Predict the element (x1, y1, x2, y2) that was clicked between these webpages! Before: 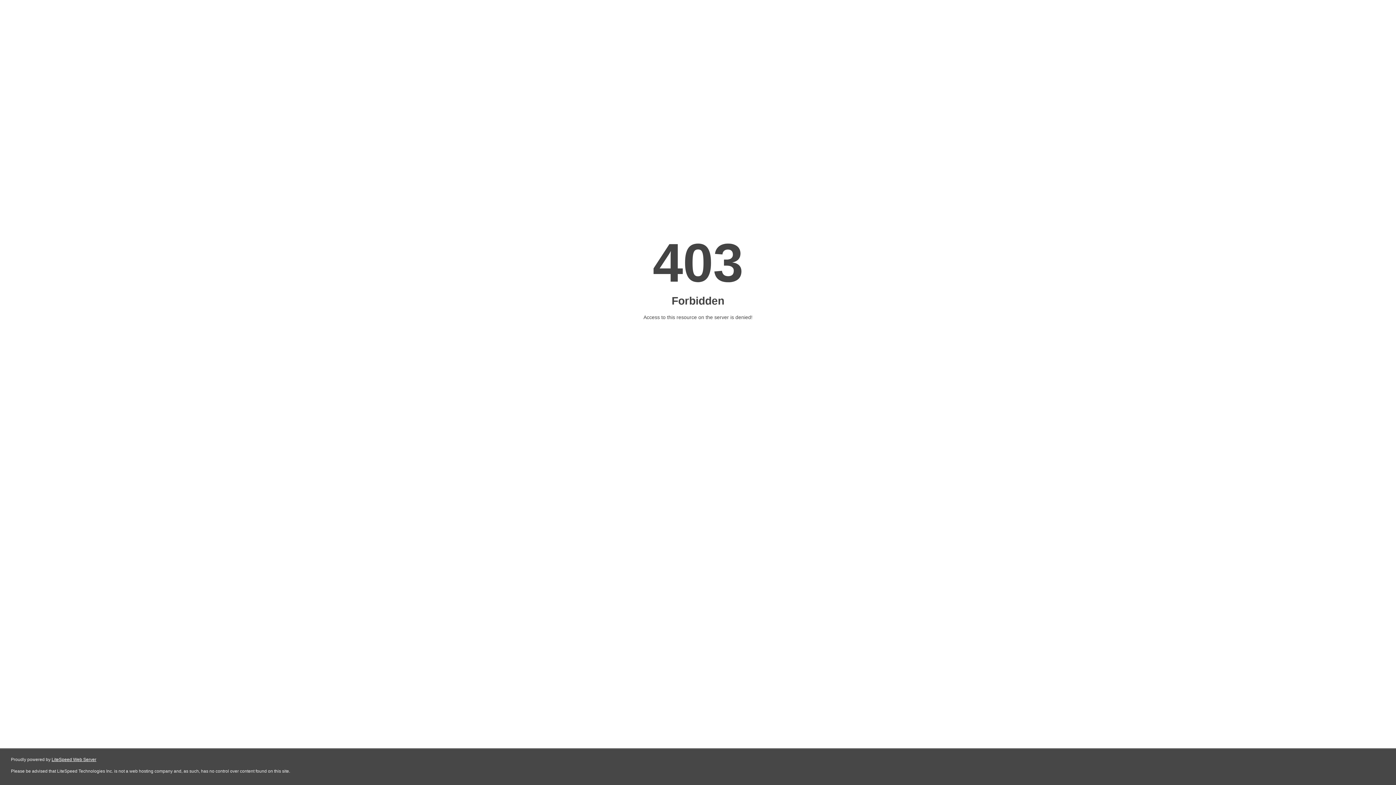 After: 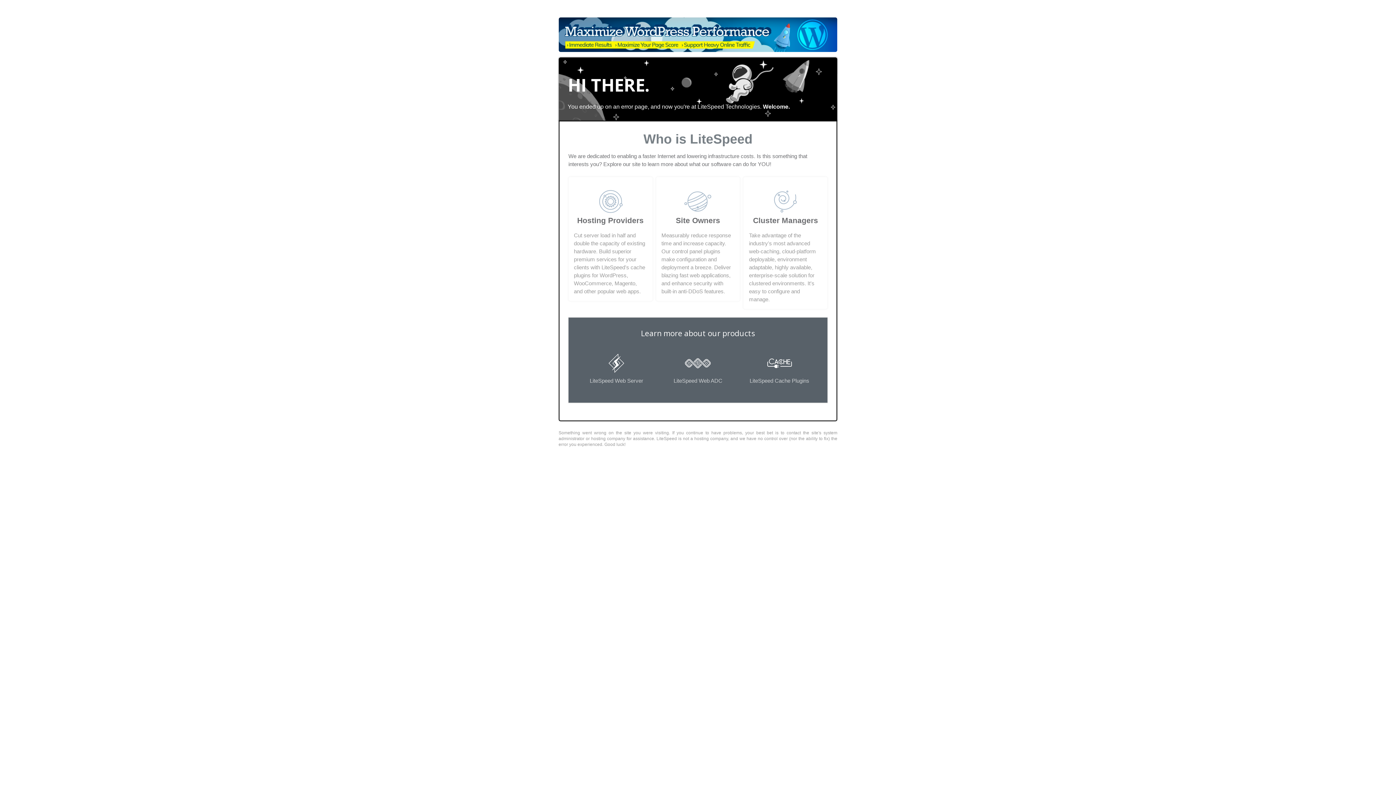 Action: bbox: (51, 757, 96, 762) label: LiteSpeed Web Server